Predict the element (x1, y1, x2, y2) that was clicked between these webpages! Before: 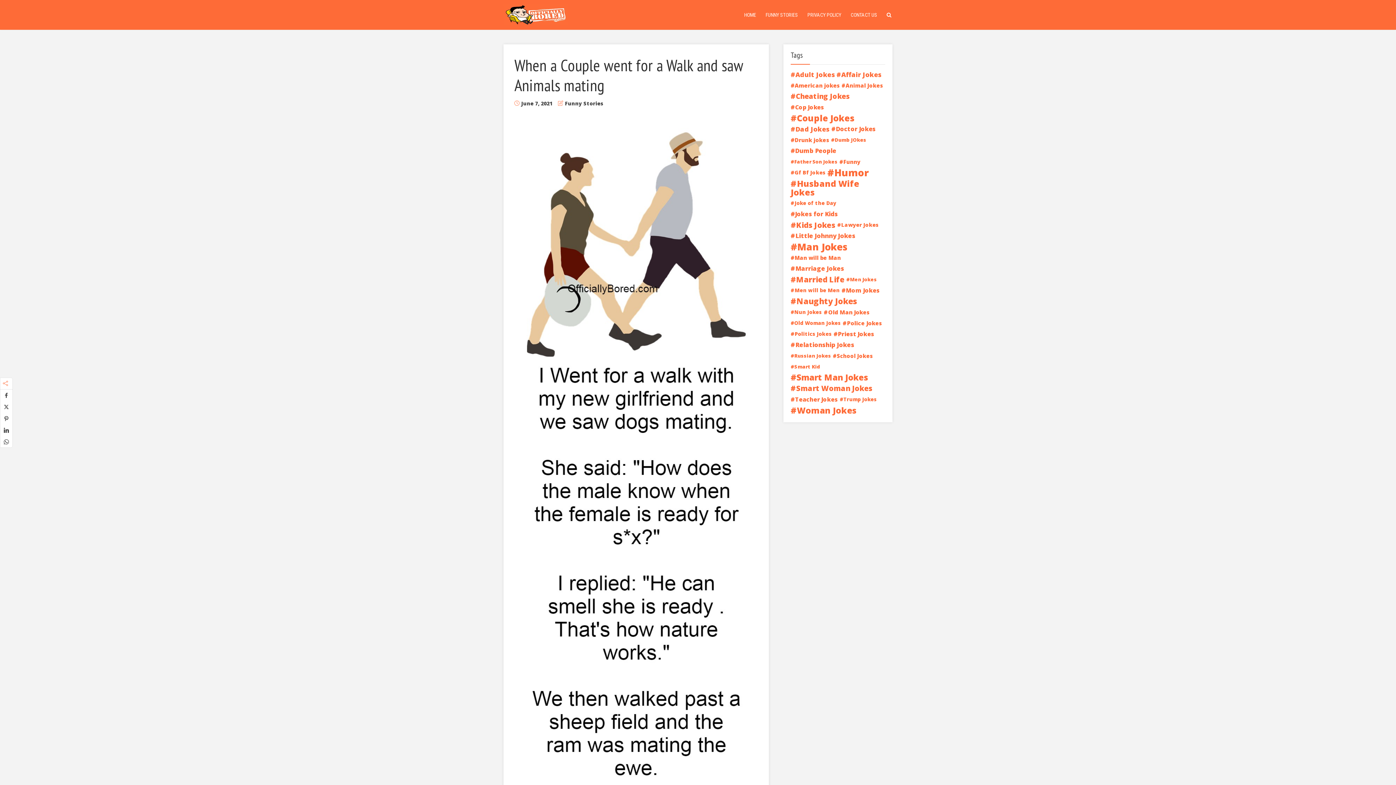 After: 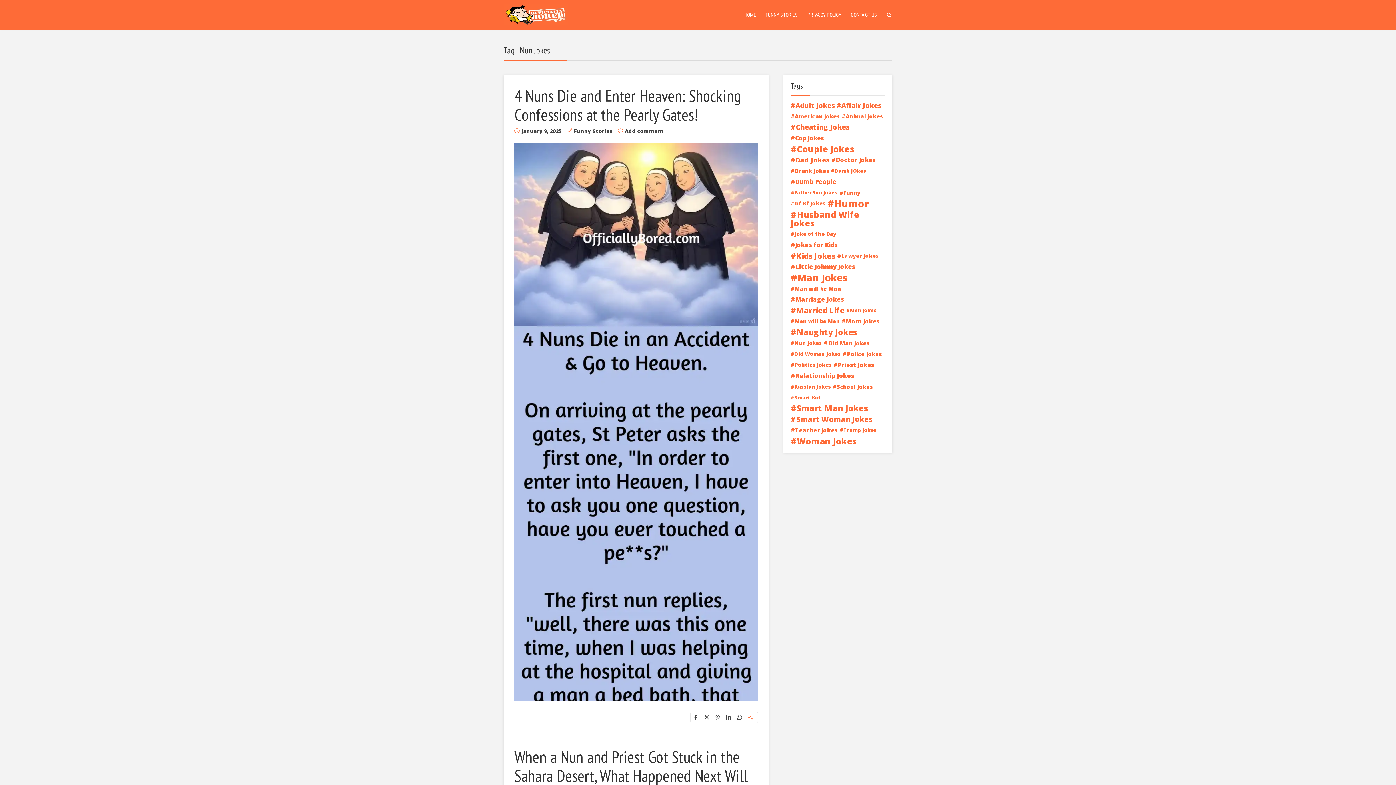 Action: bbox: (790, 308, 822, 316) label: Nun Jokes (21 items)